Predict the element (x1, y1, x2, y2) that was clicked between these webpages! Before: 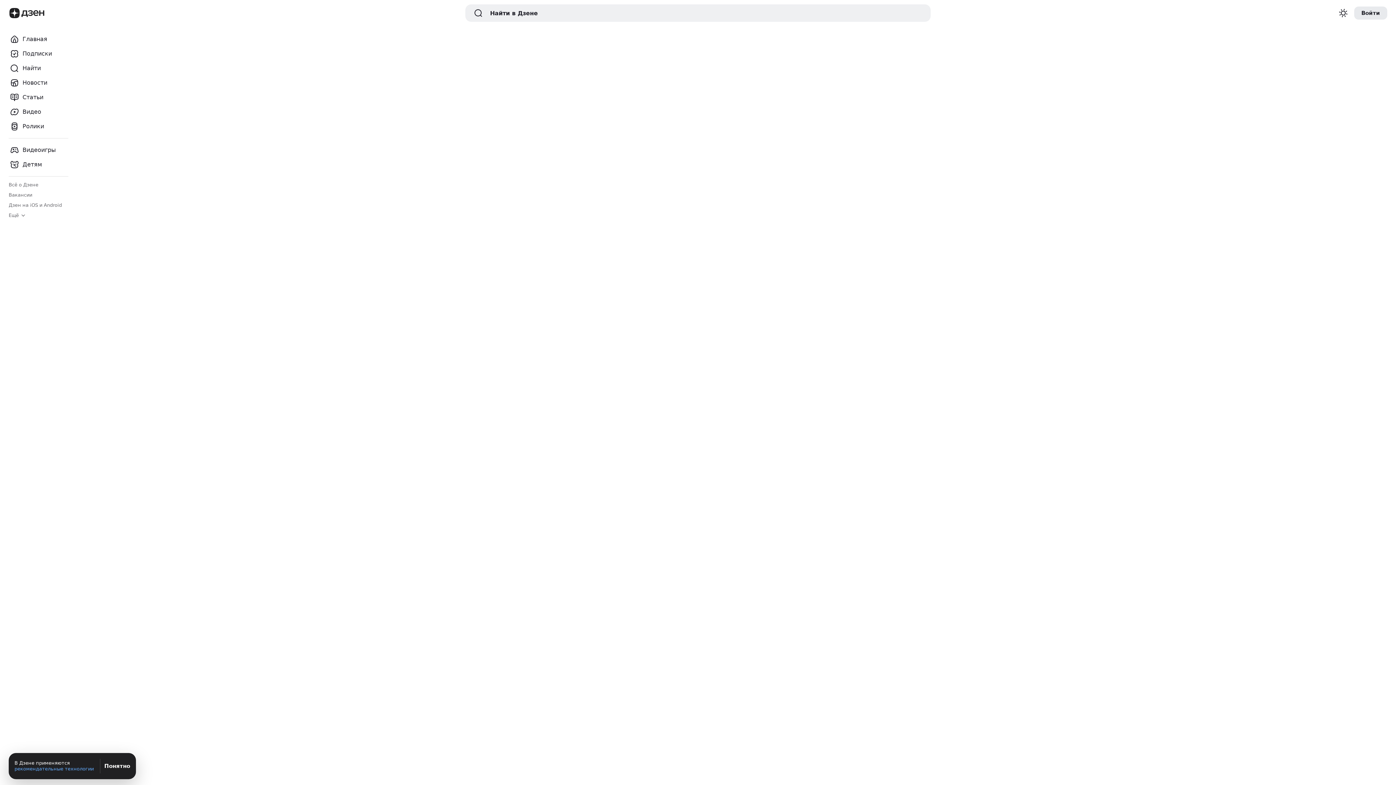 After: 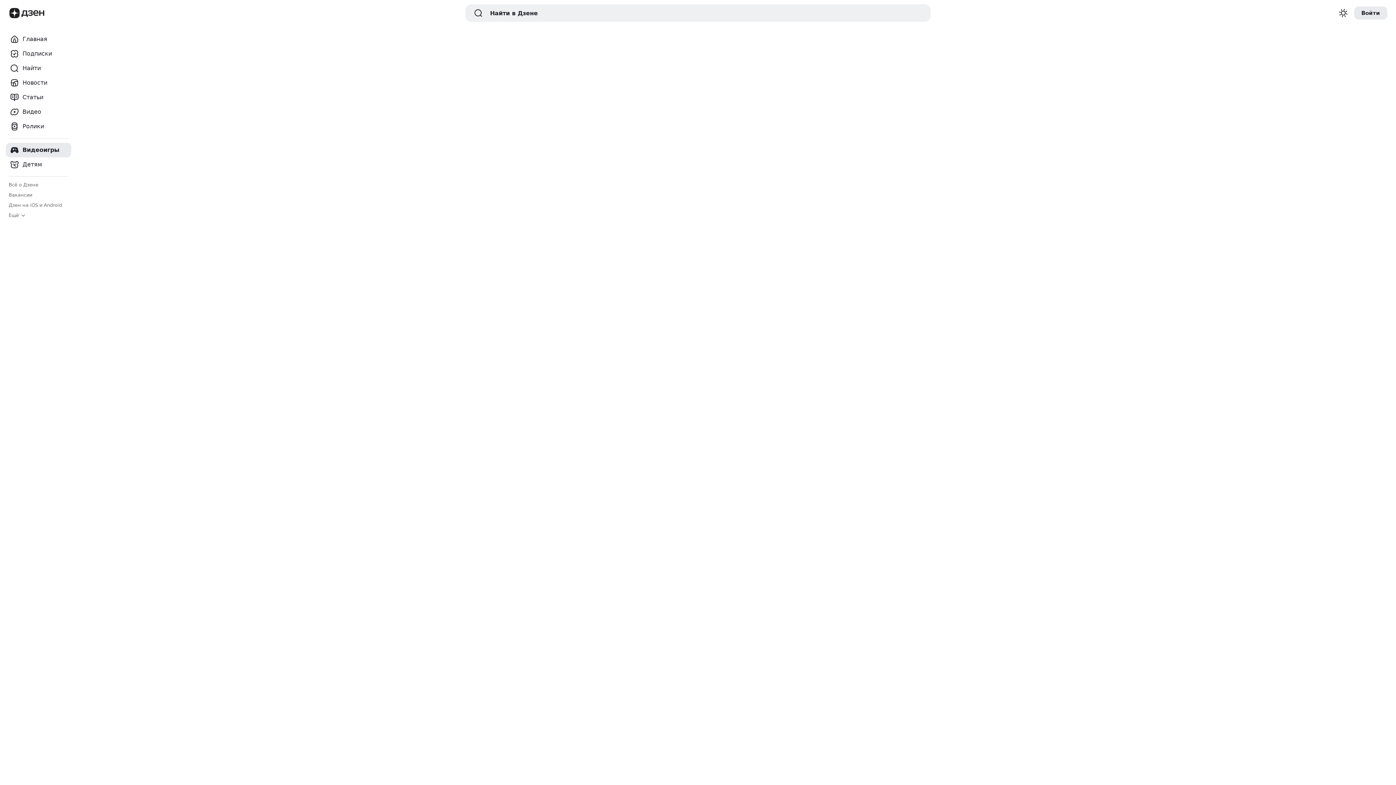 Action: bbox: (5, 142, 71, 157) label: Видеоигры